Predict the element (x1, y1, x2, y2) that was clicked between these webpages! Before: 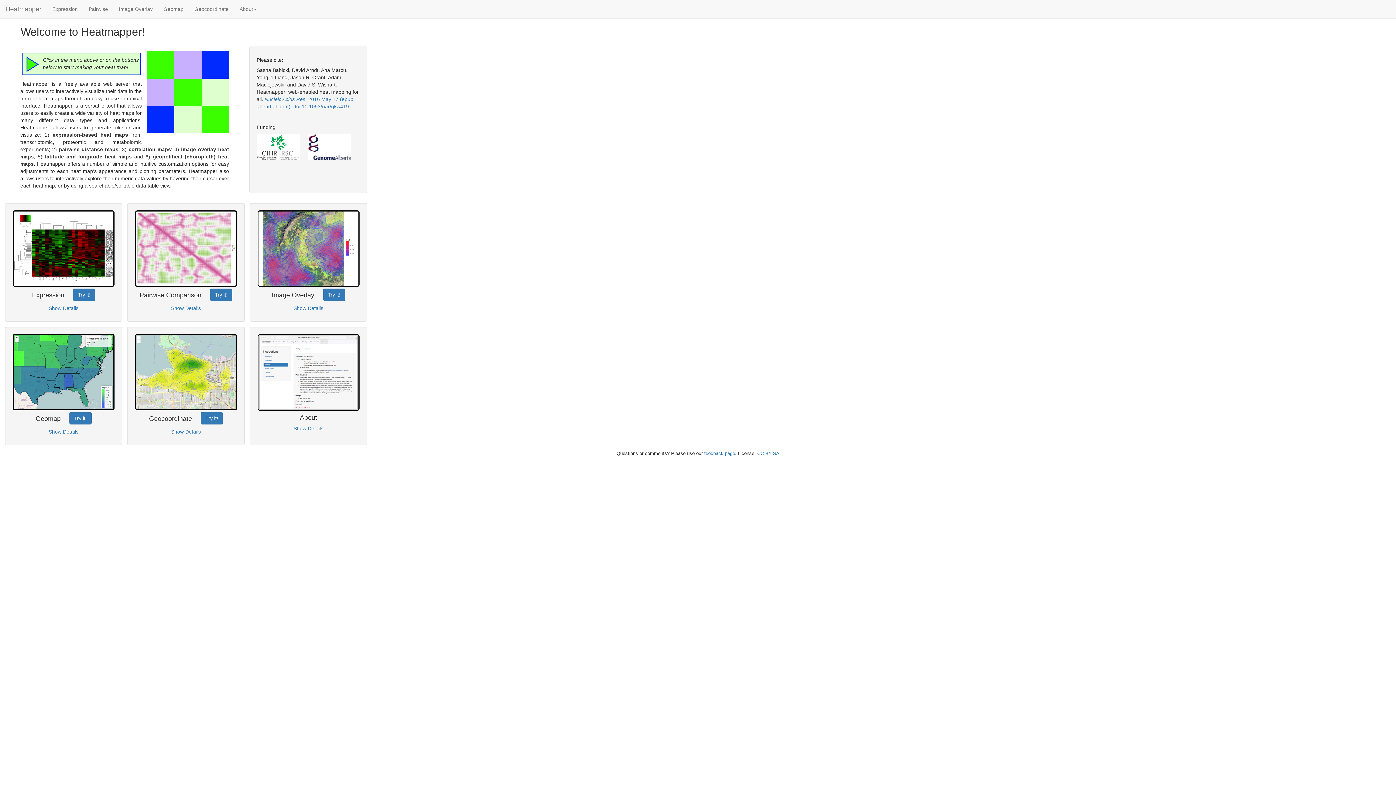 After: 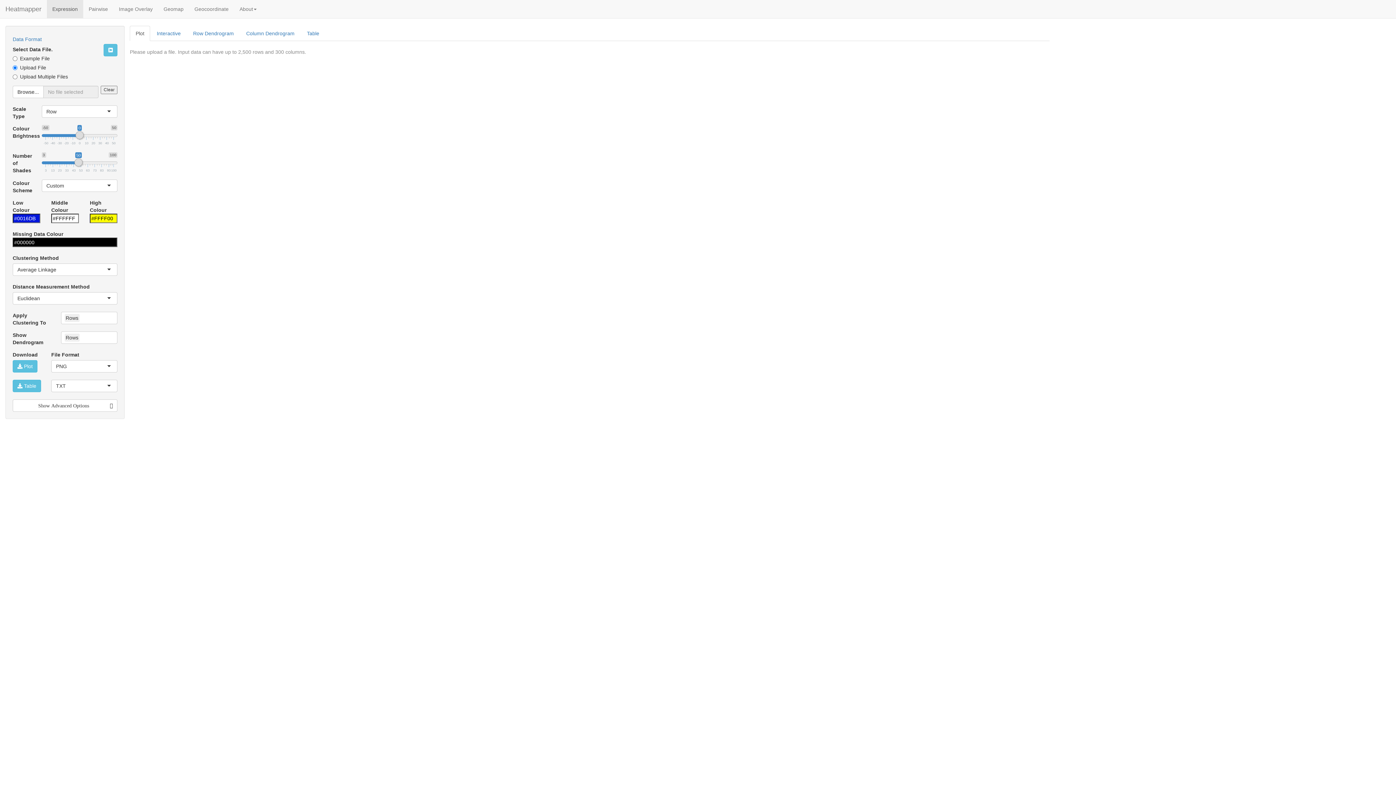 Action: bbox: (46, 0, 83, 18) label: Expression